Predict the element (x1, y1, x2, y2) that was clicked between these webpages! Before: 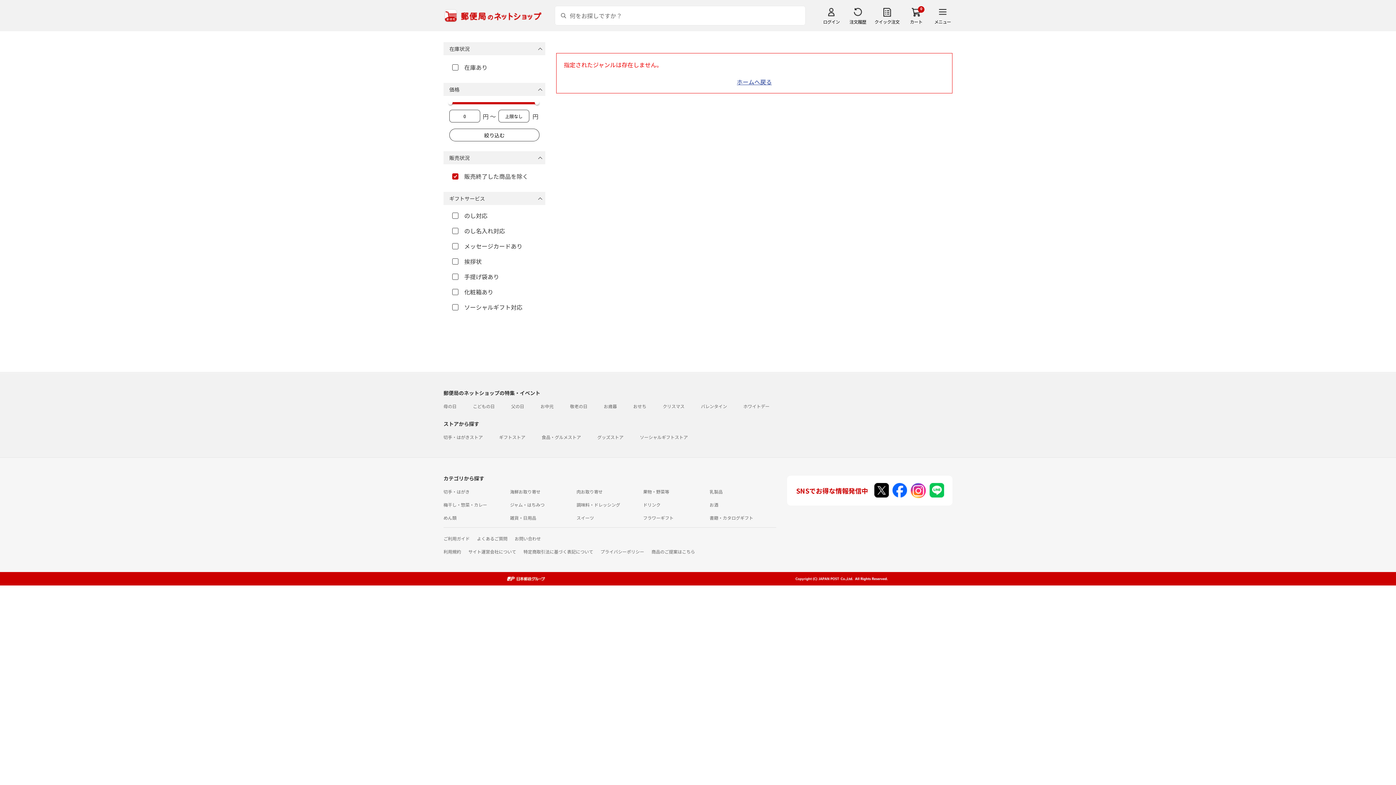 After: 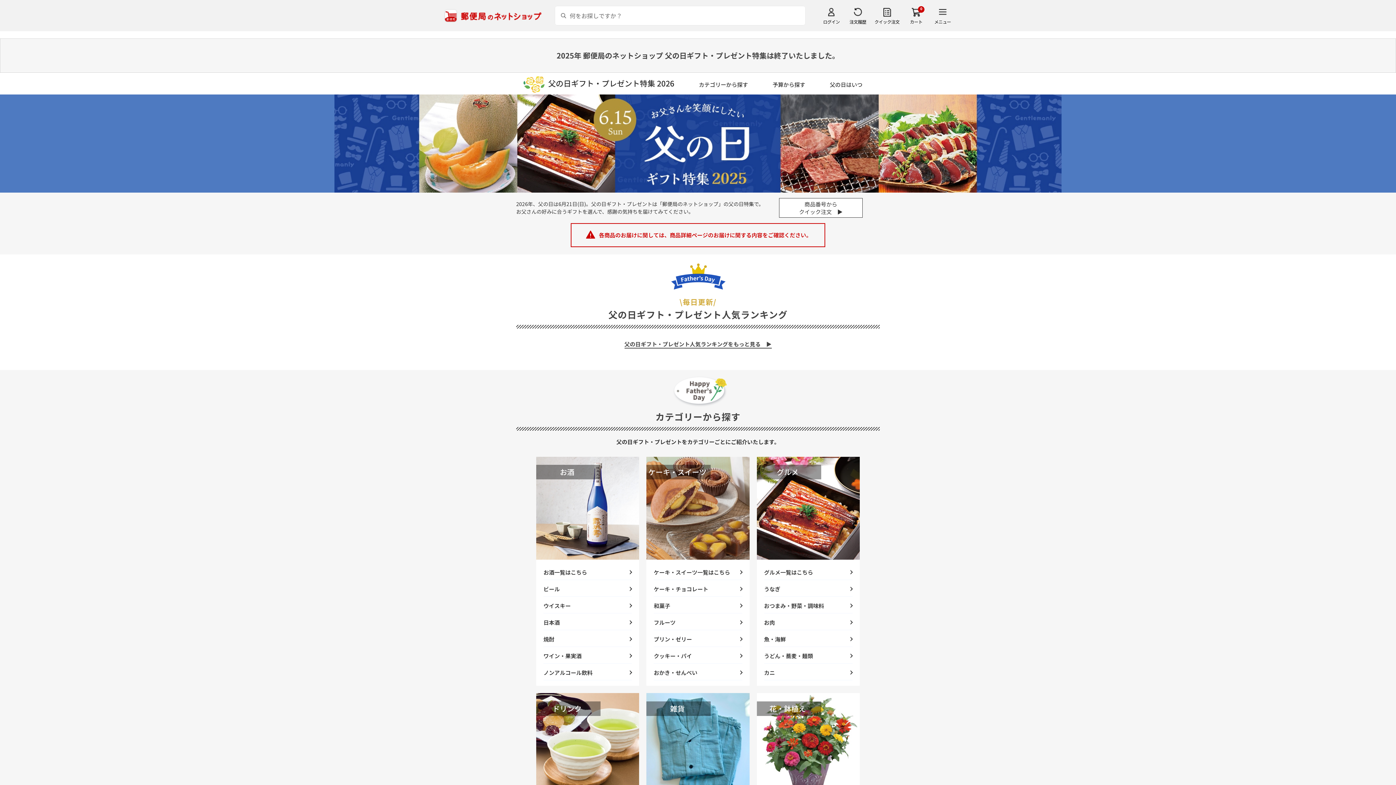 Action: bbox: (511, 403, 524, 409) label: 父の日